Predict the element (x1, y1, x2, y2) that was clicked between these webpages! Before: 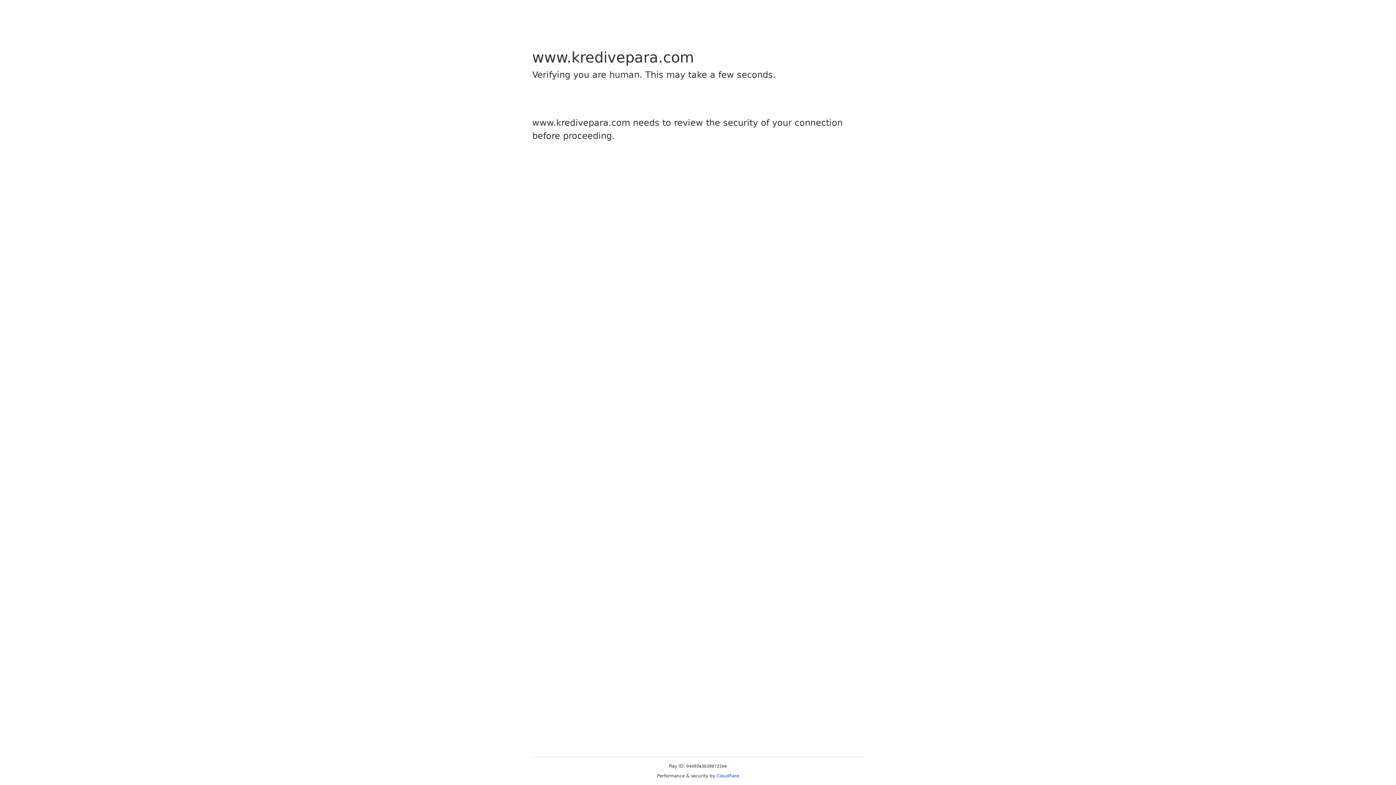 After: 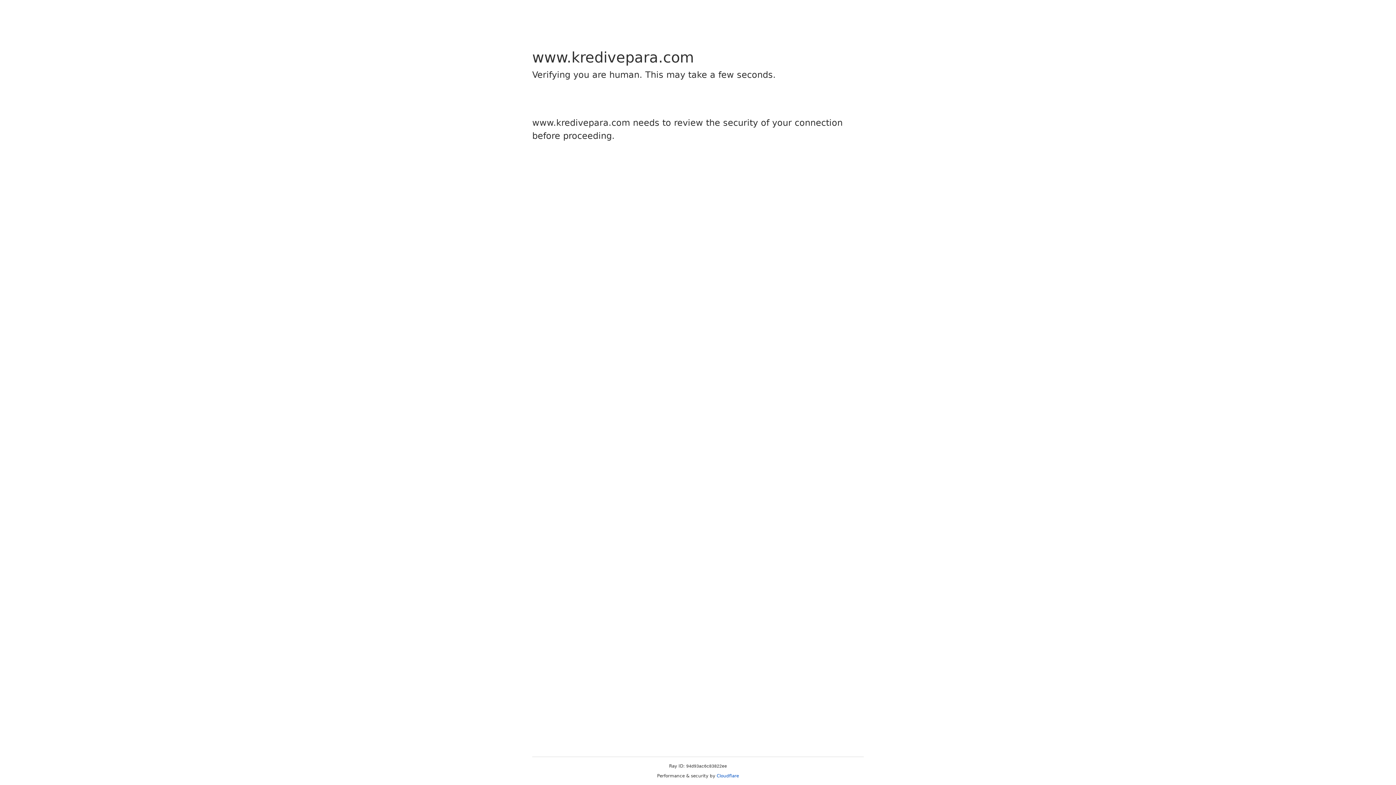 Action: label: Cloudflare bbox: (716, 773, 739, 778)